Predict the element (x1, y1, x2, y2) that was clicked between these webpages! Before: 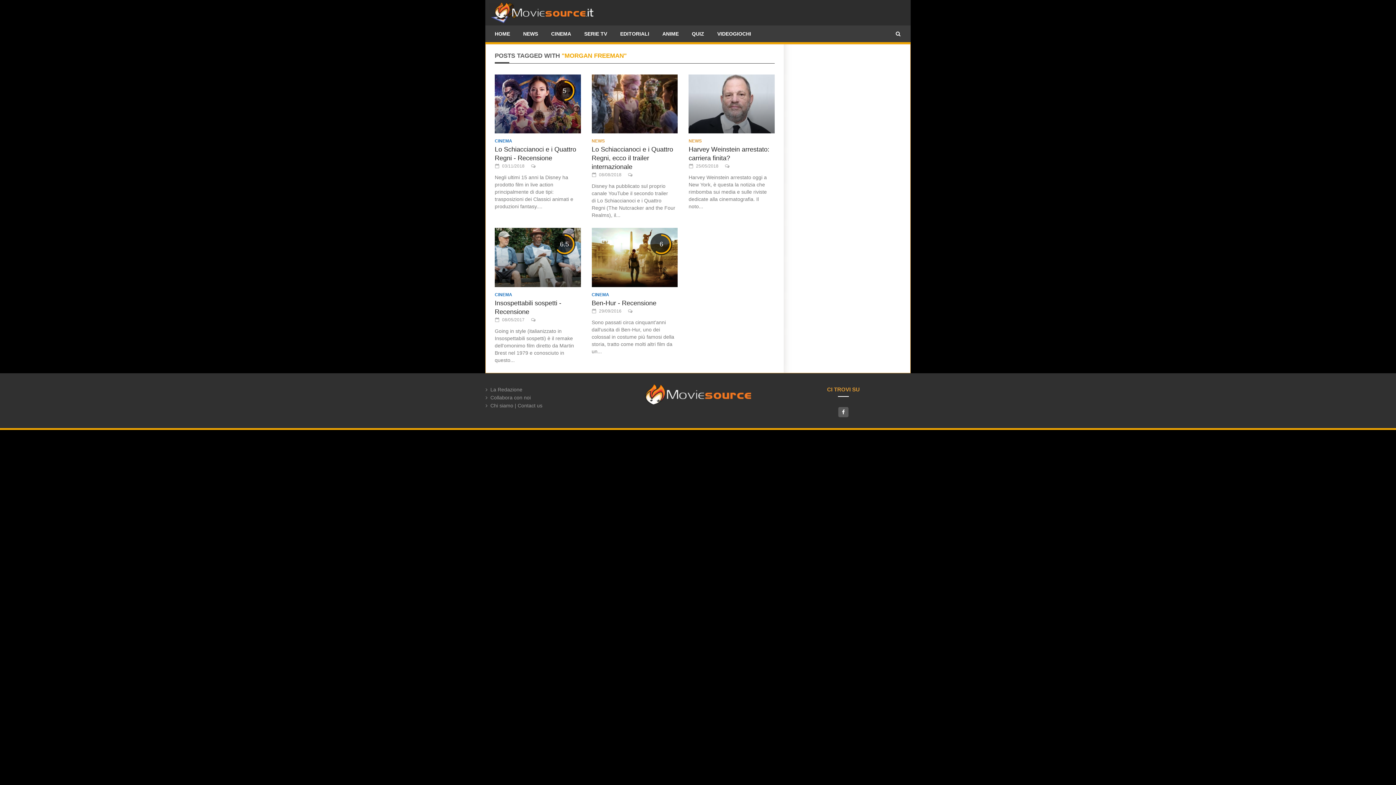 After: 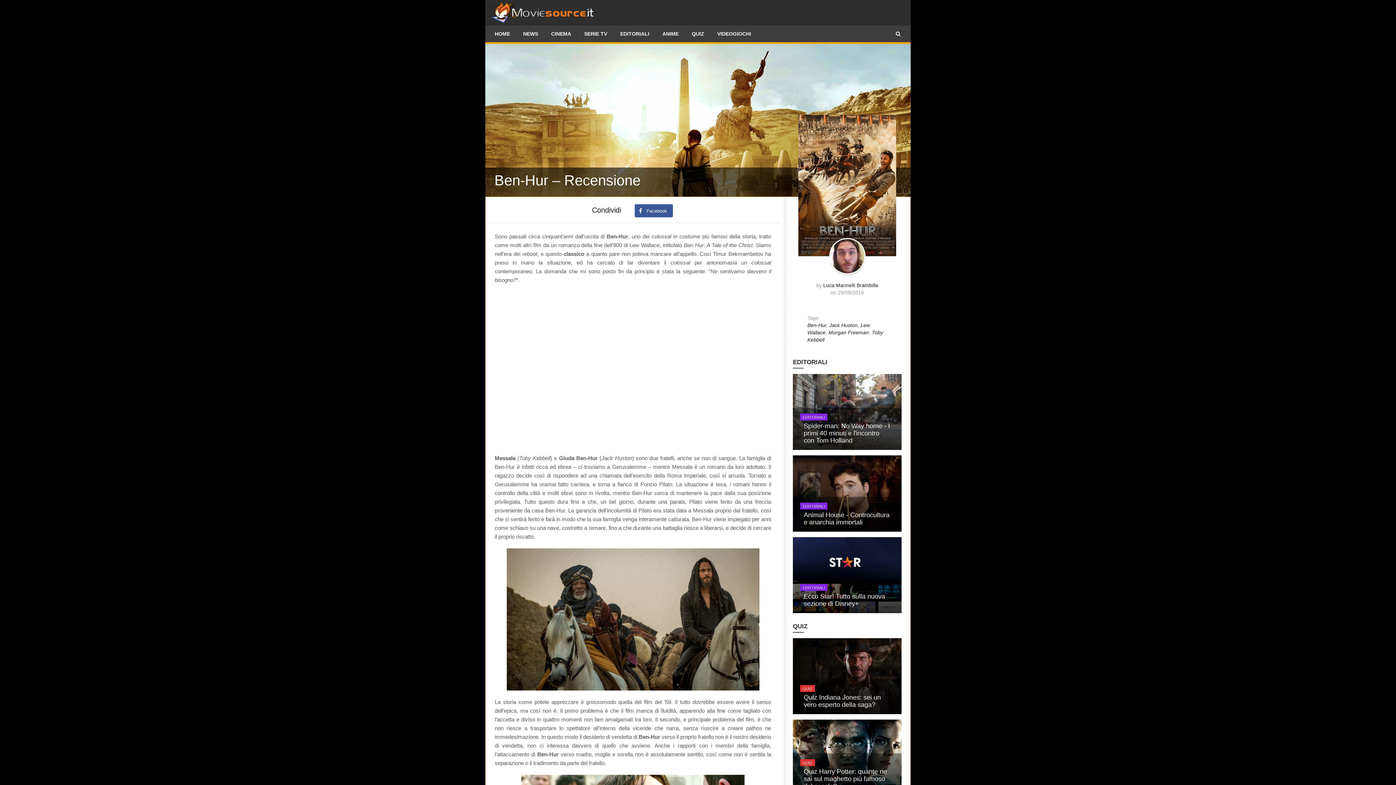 Action: bbox: (591, 228, 677, 287)